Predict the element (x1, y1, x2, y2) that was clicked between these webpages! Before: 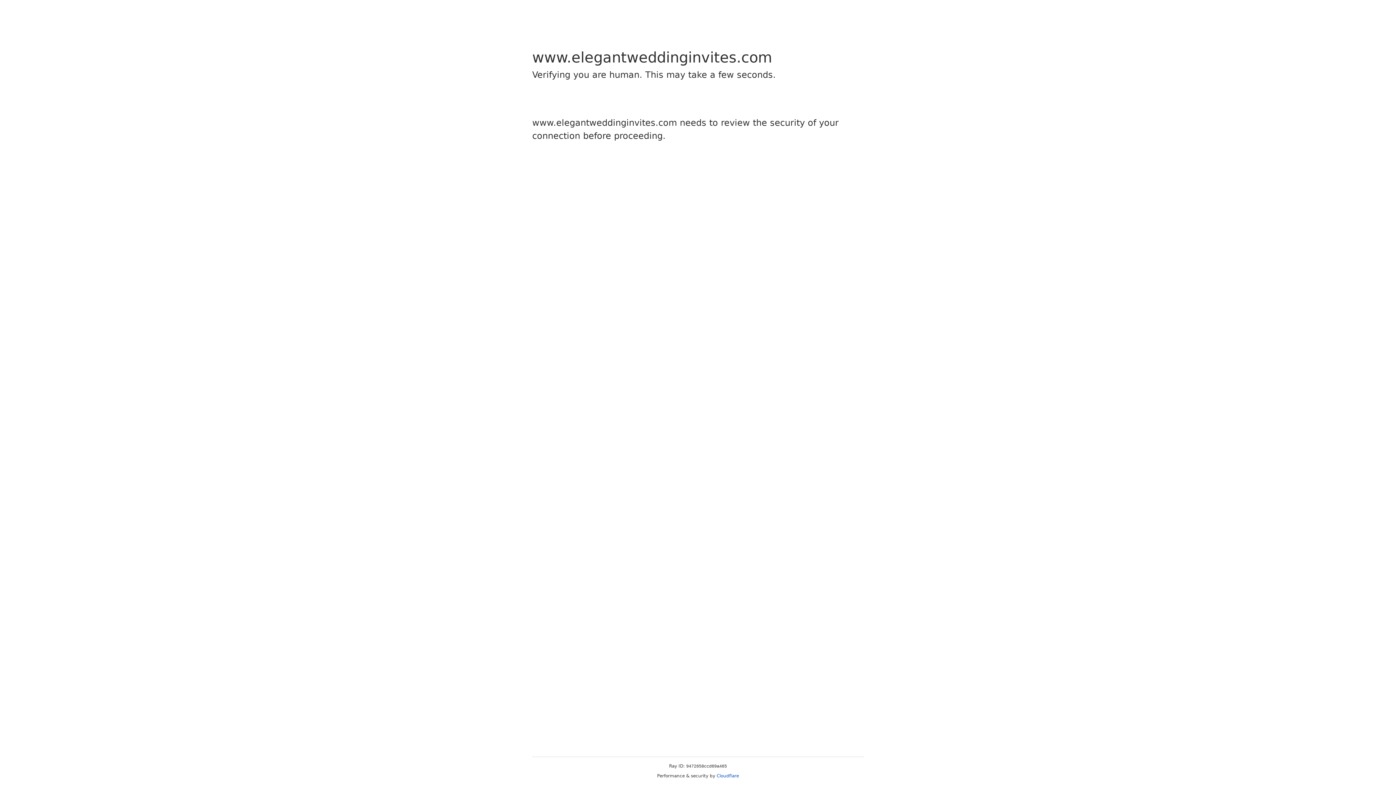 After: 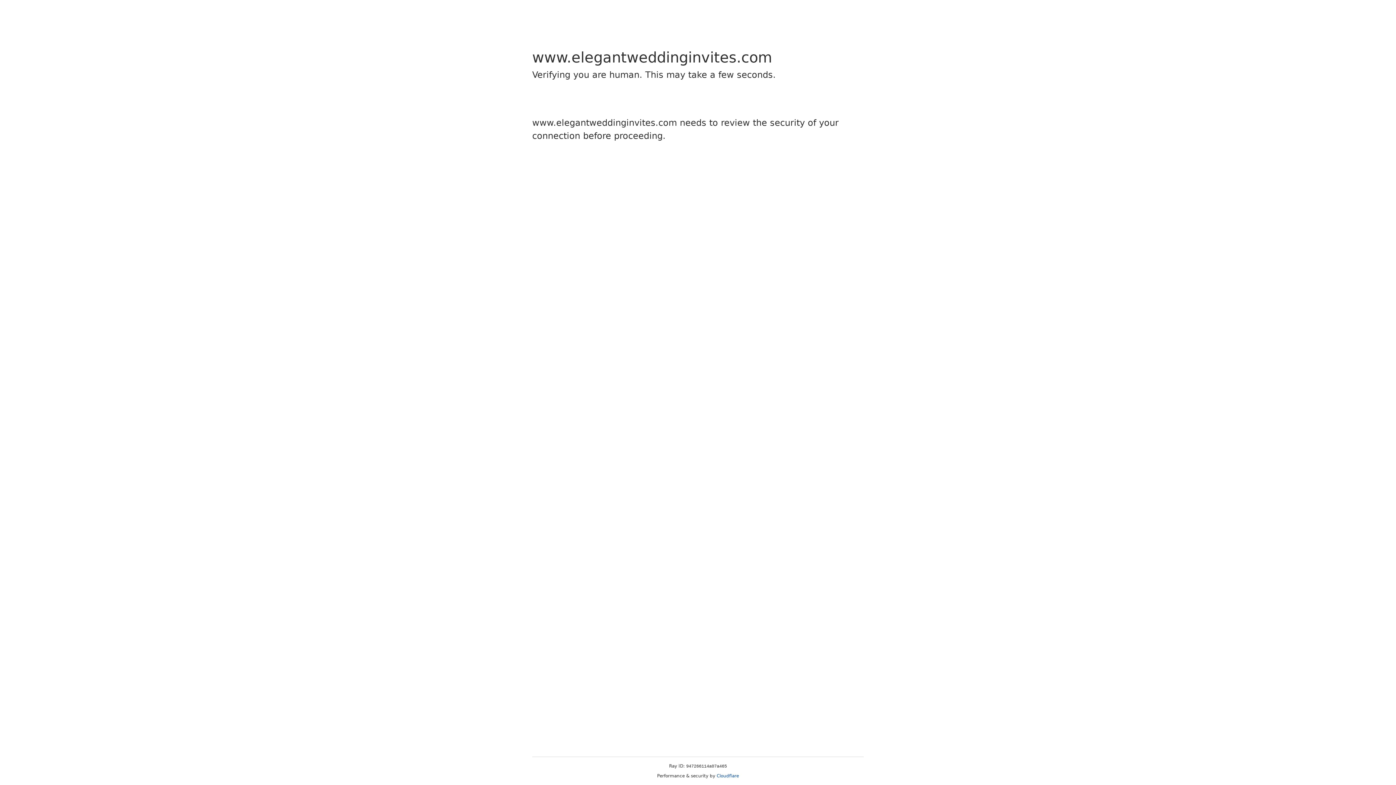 Action: bbox: (716, 773, 739, 778) label: Cloudflare